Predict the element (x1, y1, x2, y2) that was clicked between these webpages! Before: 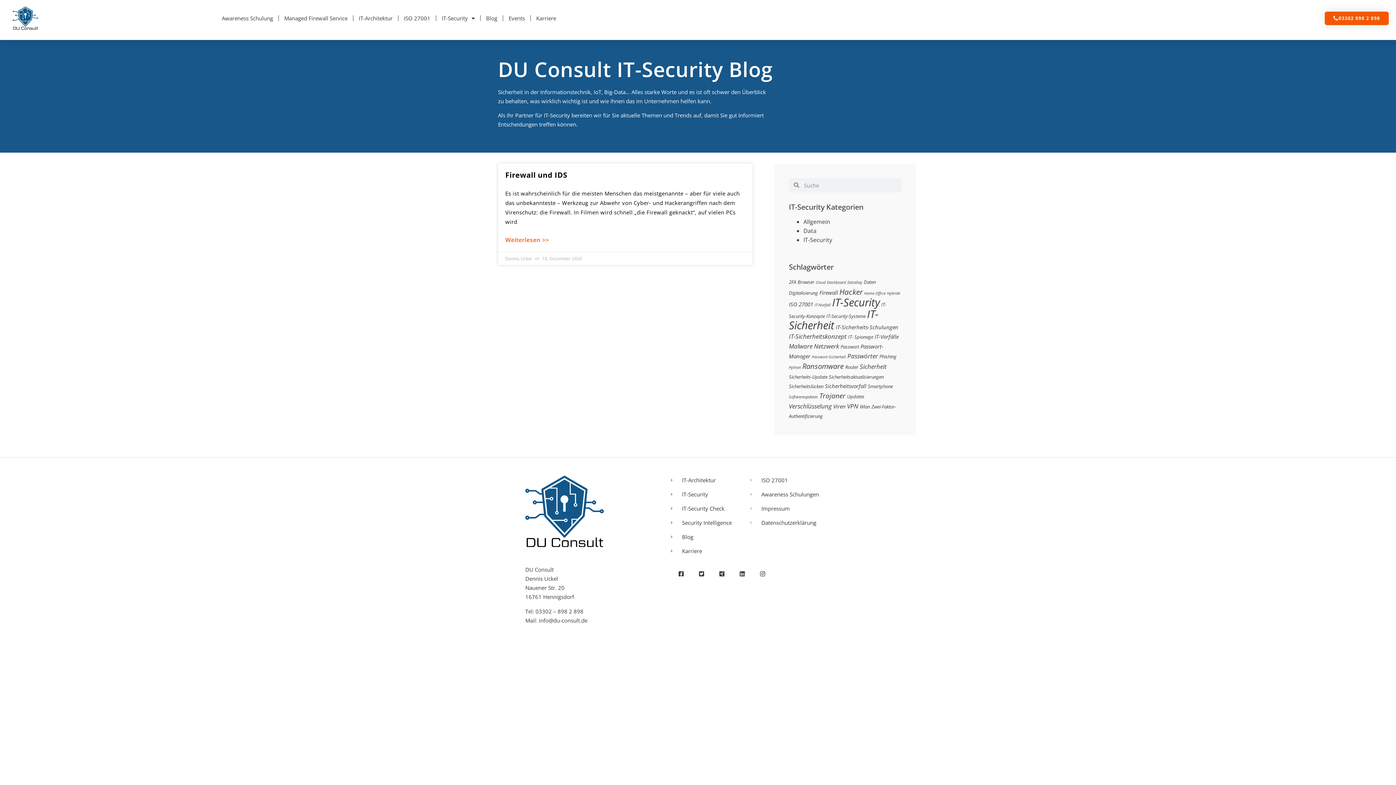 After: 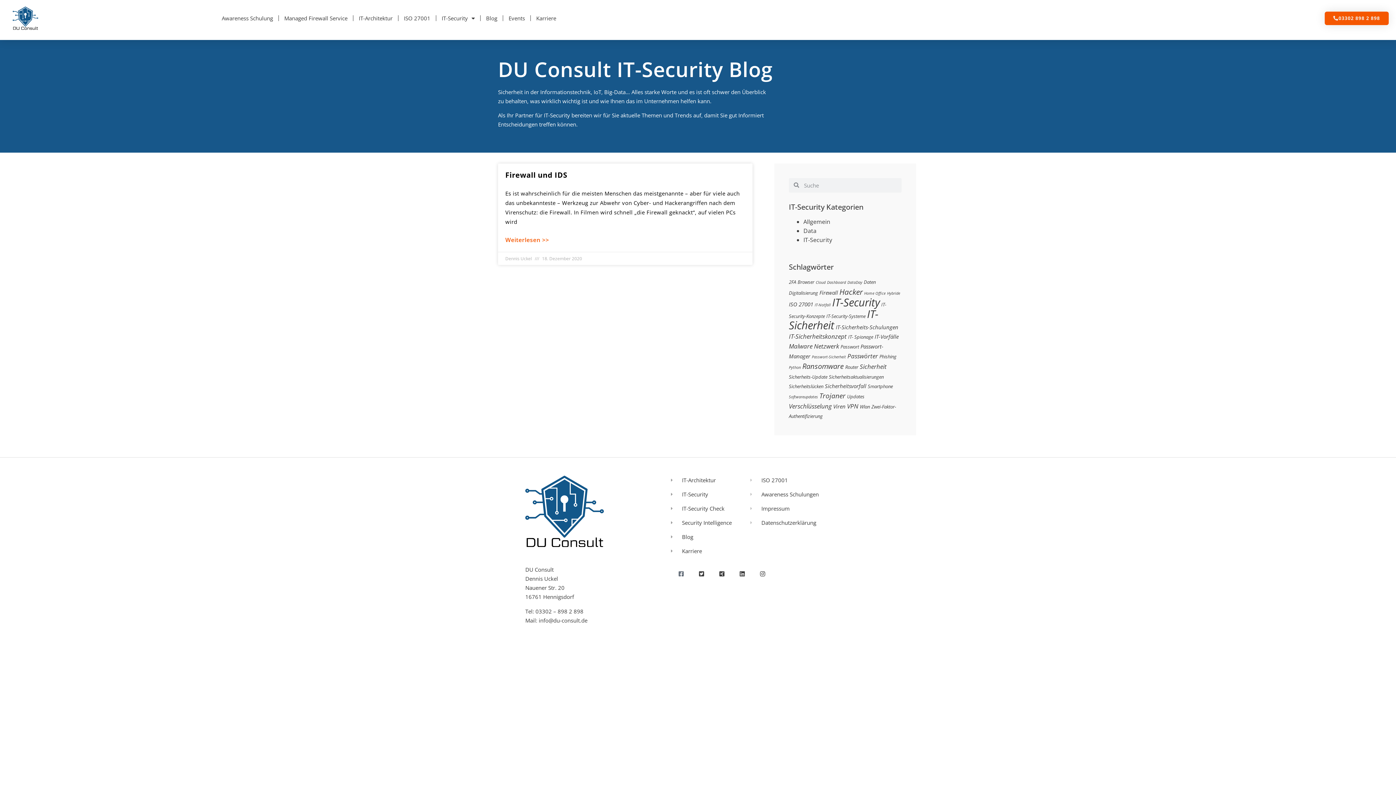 Action: bbox: (678, 571, 684, 577)